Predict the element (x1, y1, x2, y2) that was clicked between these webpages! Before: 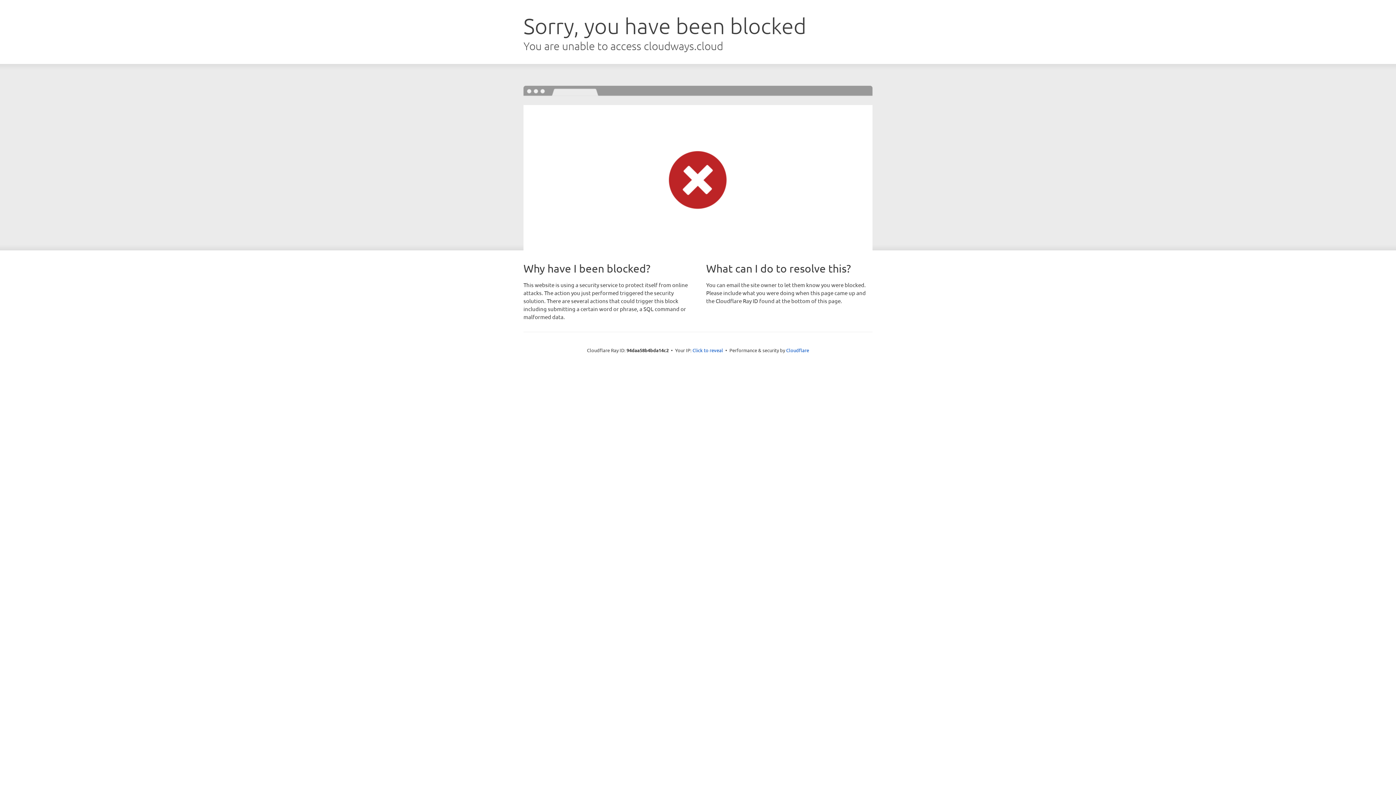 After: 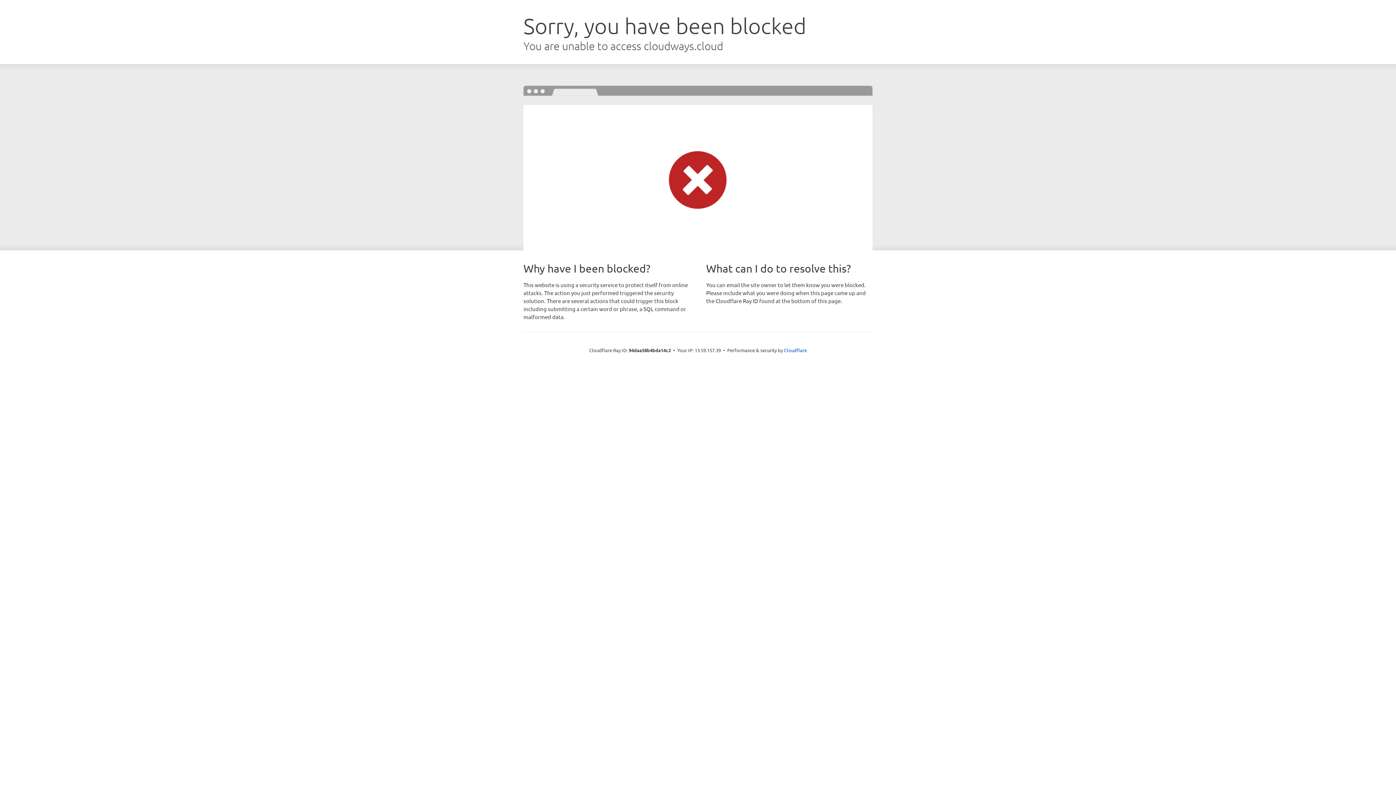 Action: label: Click to reveal bbox: (692, 346, 723, 353)